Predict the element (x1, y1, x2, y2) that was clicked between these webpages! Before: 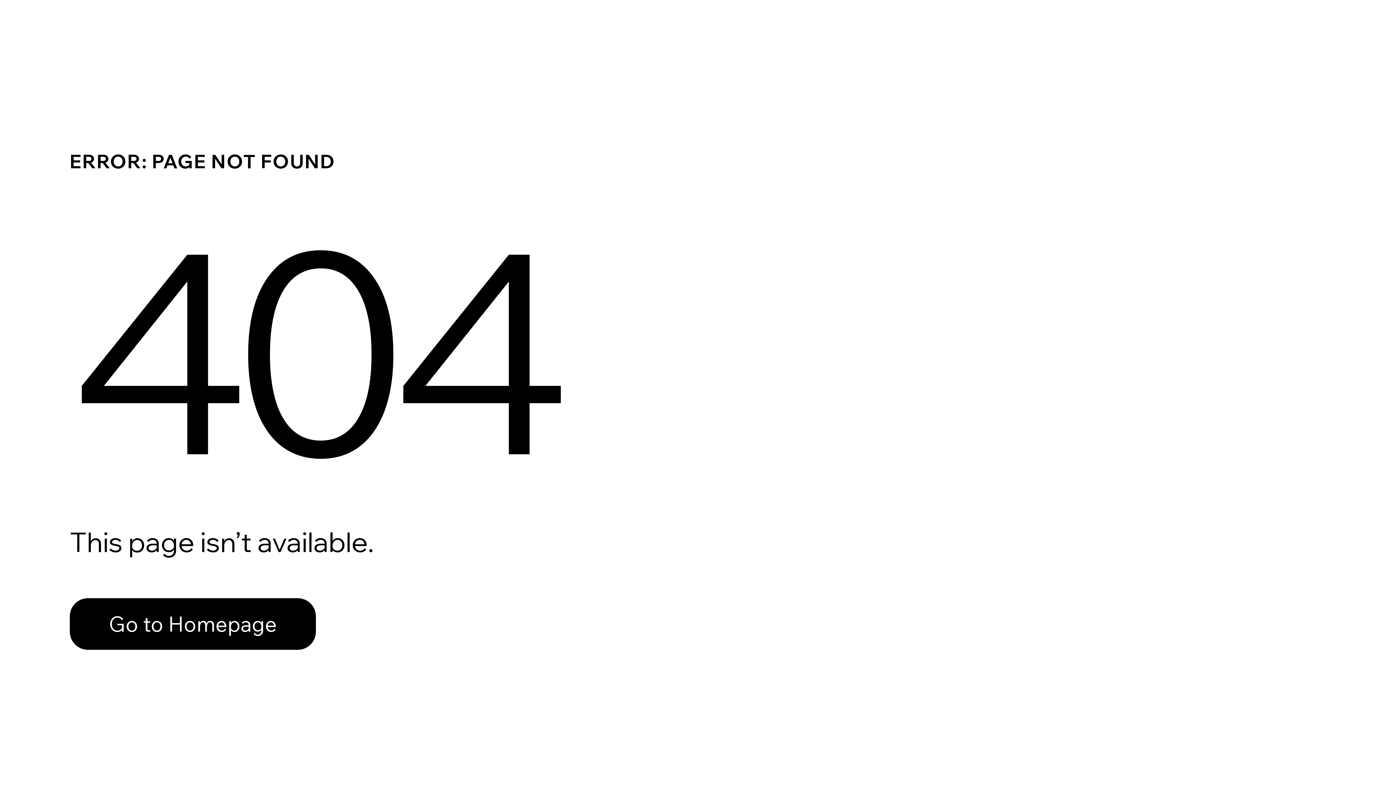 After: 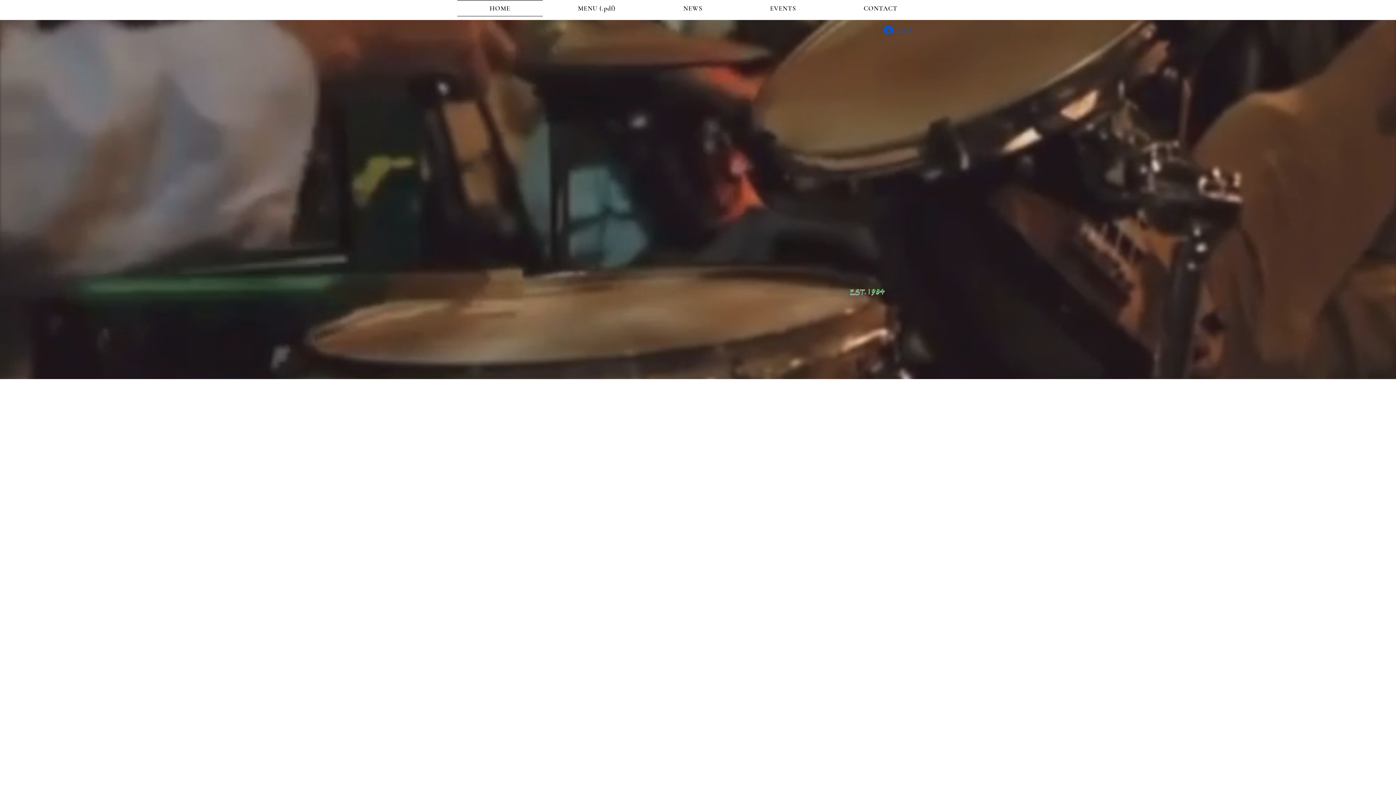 Action: label: Go to Homepage bbox: (69, 582, 768, 659)